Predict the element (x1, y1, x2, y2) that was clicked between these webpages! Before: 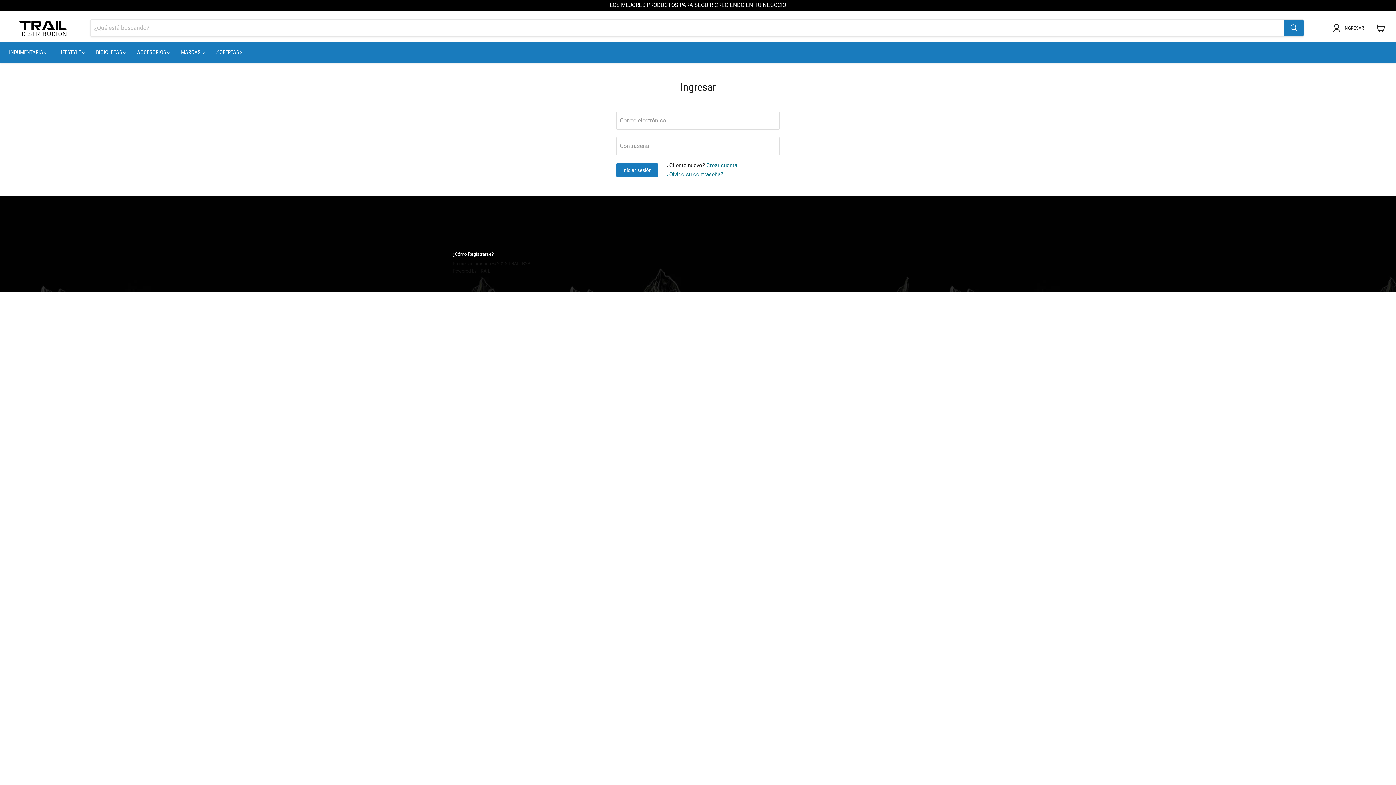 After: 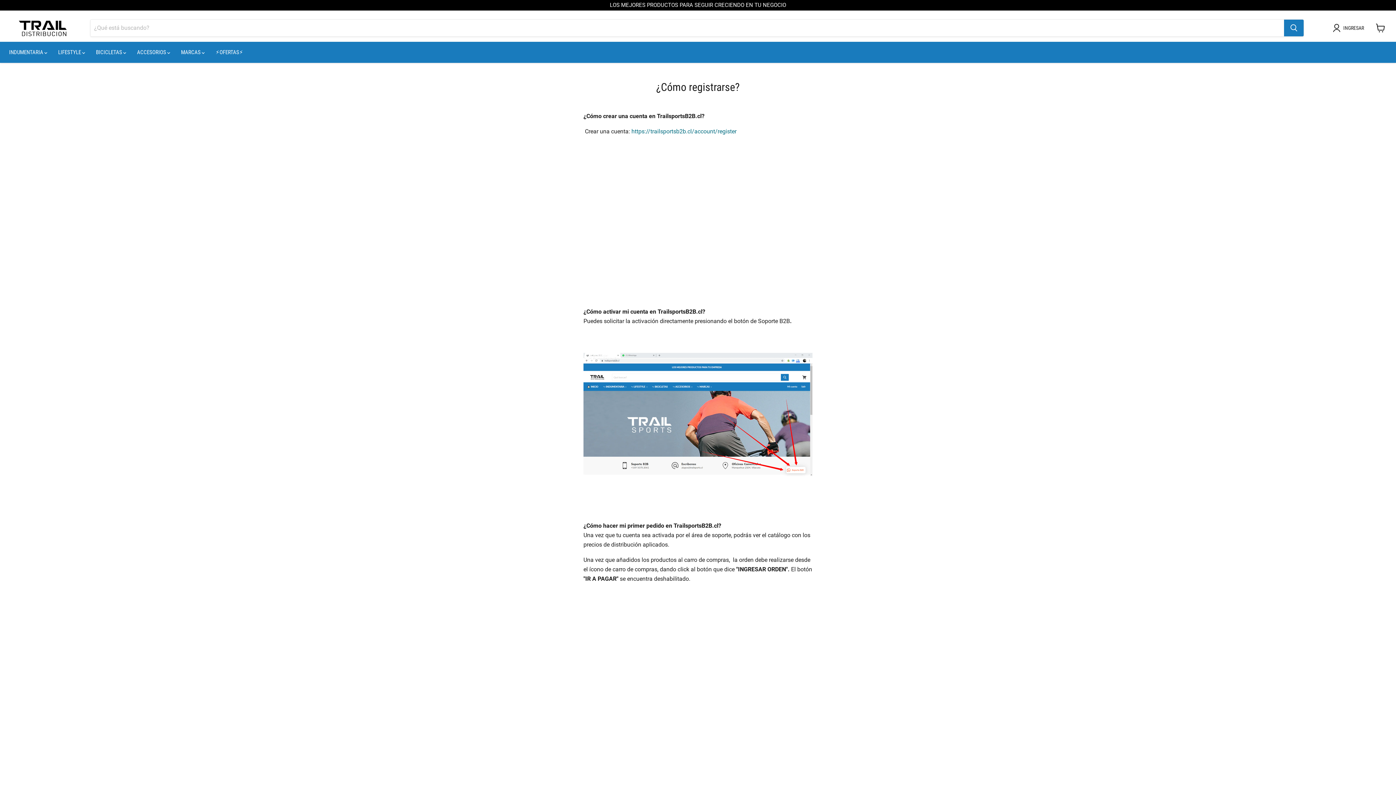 Action: bbox: (452, 251, 493, 257) label: ¿Cómo Registrarse?